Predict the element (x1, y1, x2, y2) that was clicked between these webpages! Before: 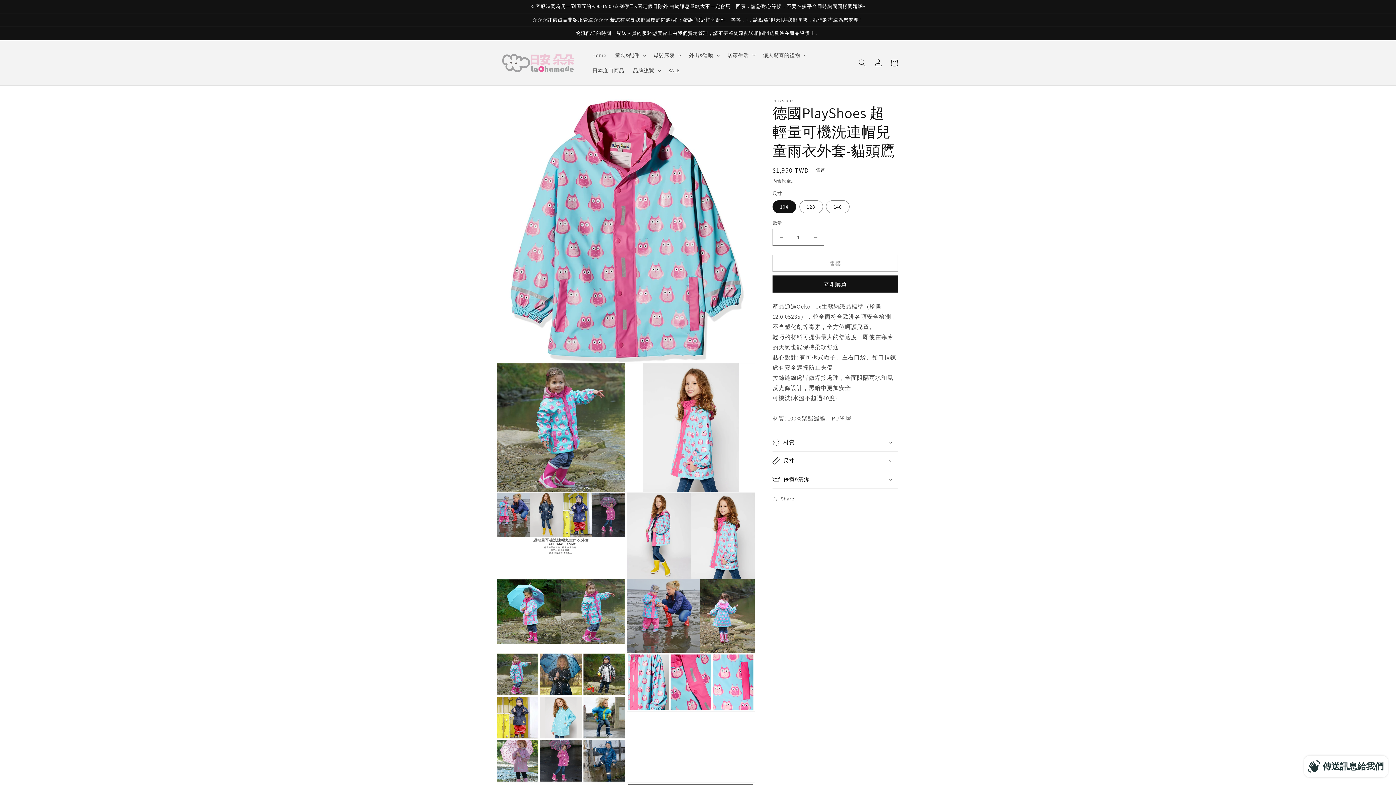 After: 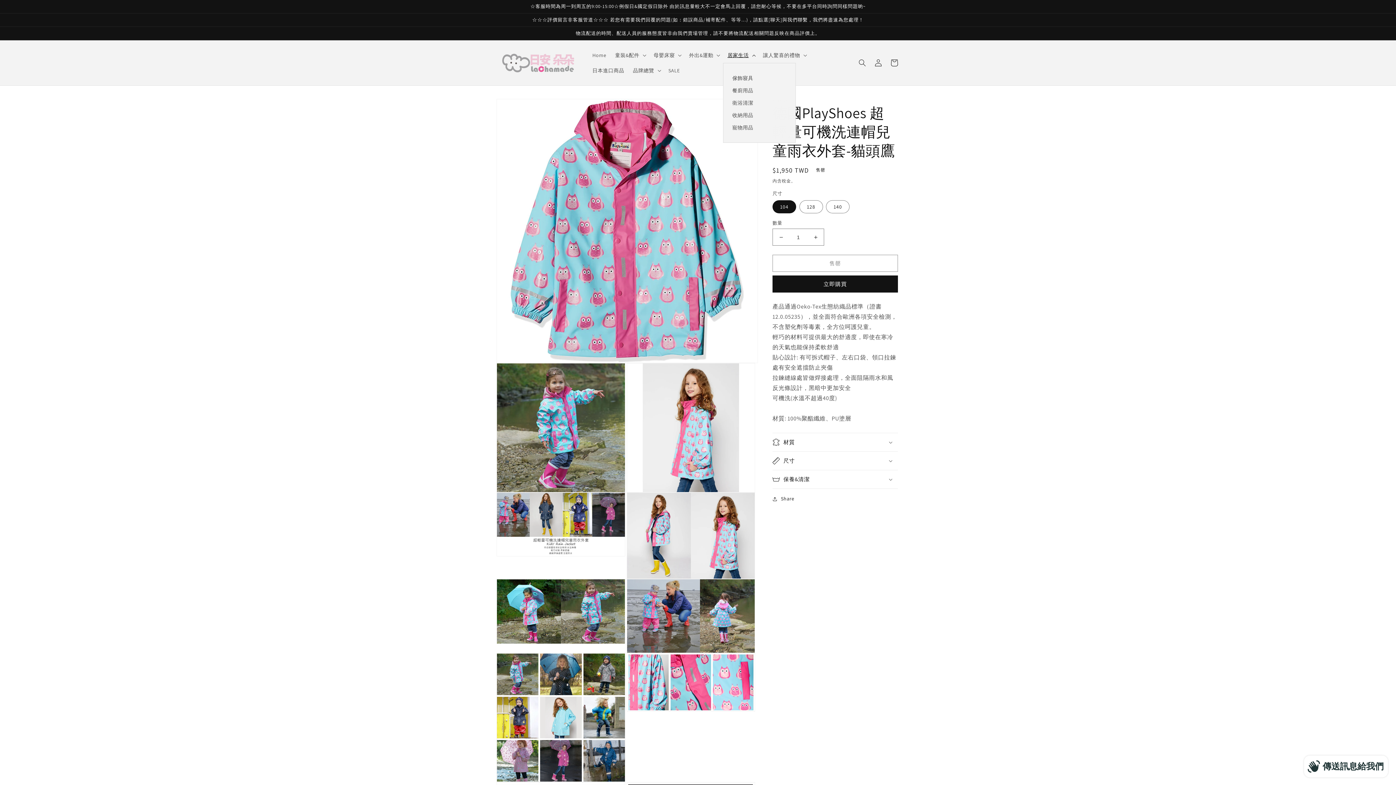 Action: bbox: (723, 47, 758, 62) label: 居家生活